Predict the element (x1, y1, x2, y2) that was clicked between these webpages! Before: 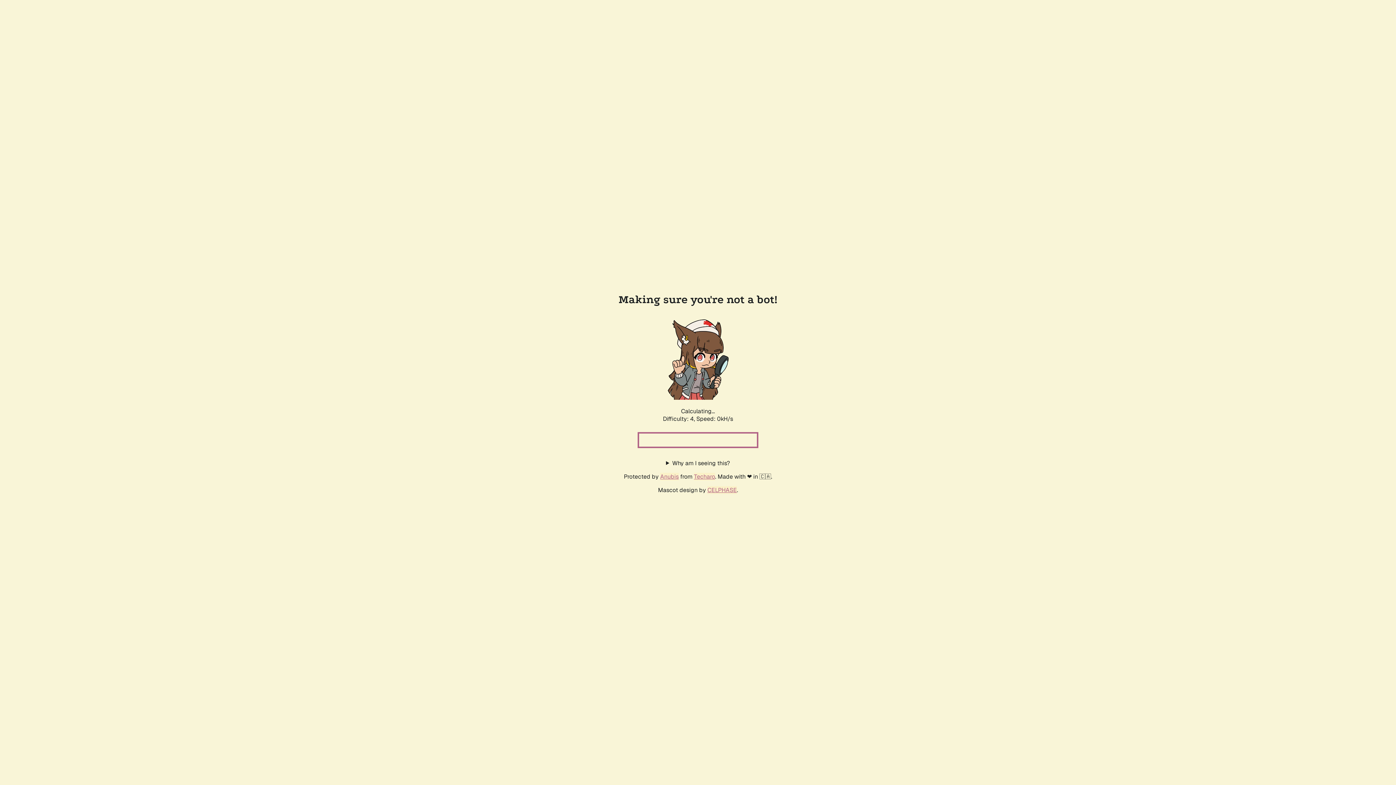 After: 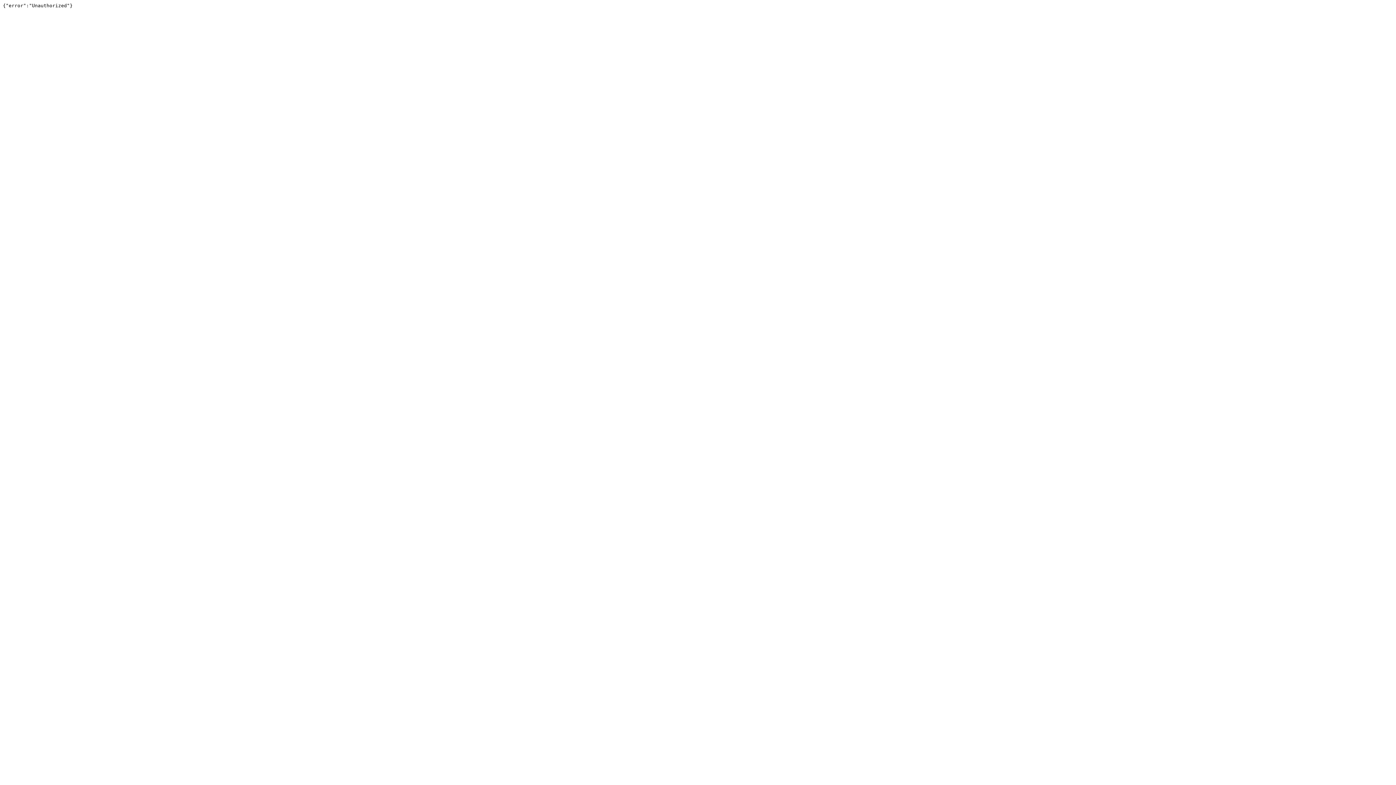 Action: bbox: (694, 472, 715, 480) label: Techaro